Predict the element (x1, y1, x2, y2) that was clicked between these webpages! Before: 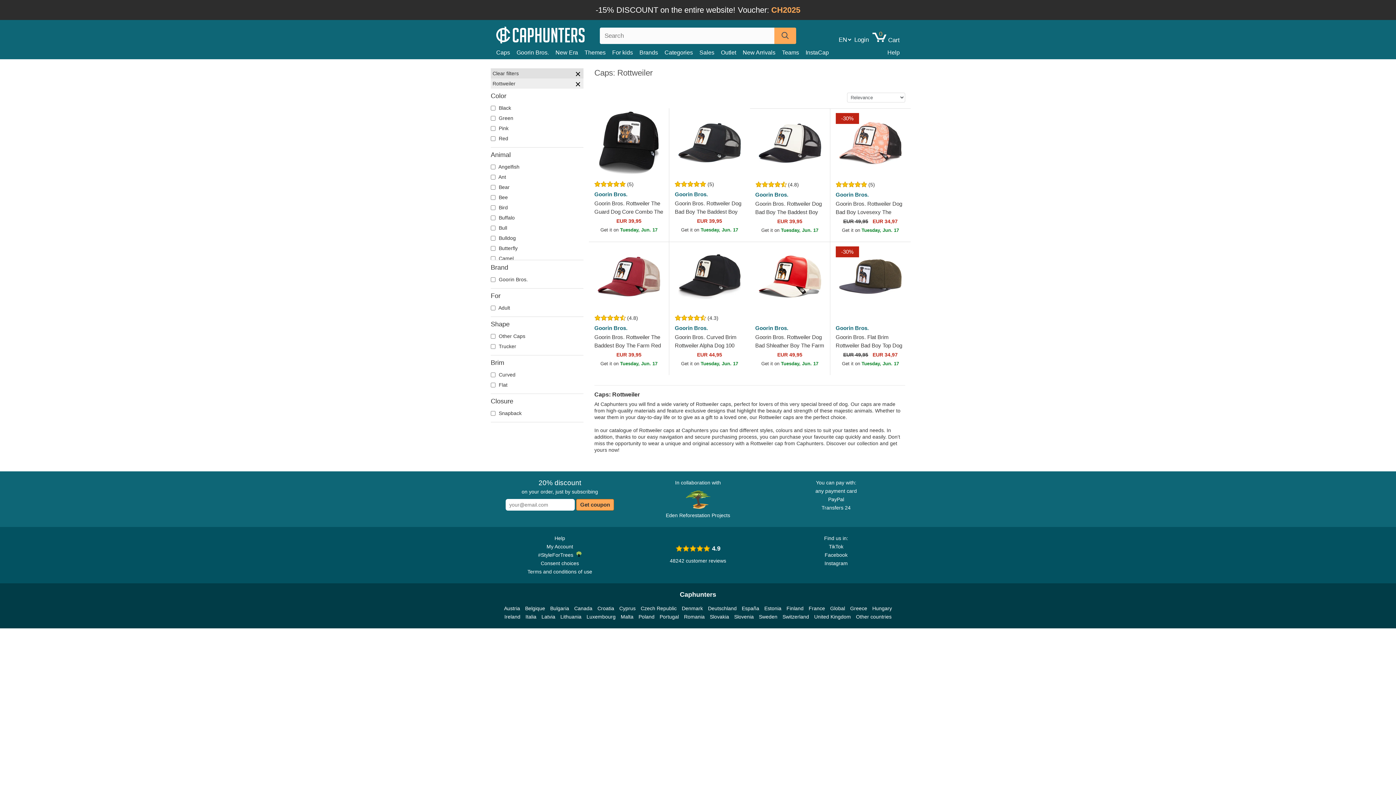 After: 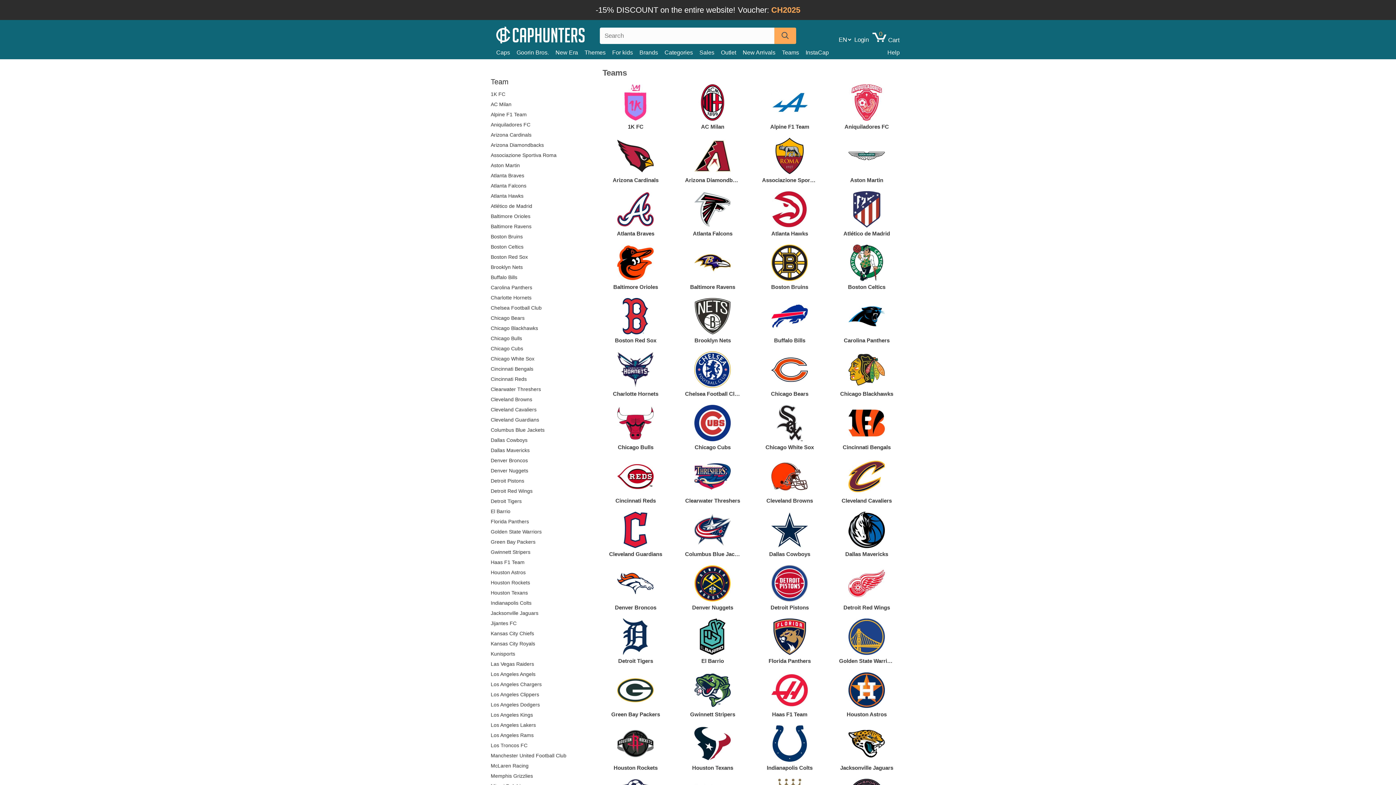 Action: bbox: (782, 47, 805, 57) label: Teams